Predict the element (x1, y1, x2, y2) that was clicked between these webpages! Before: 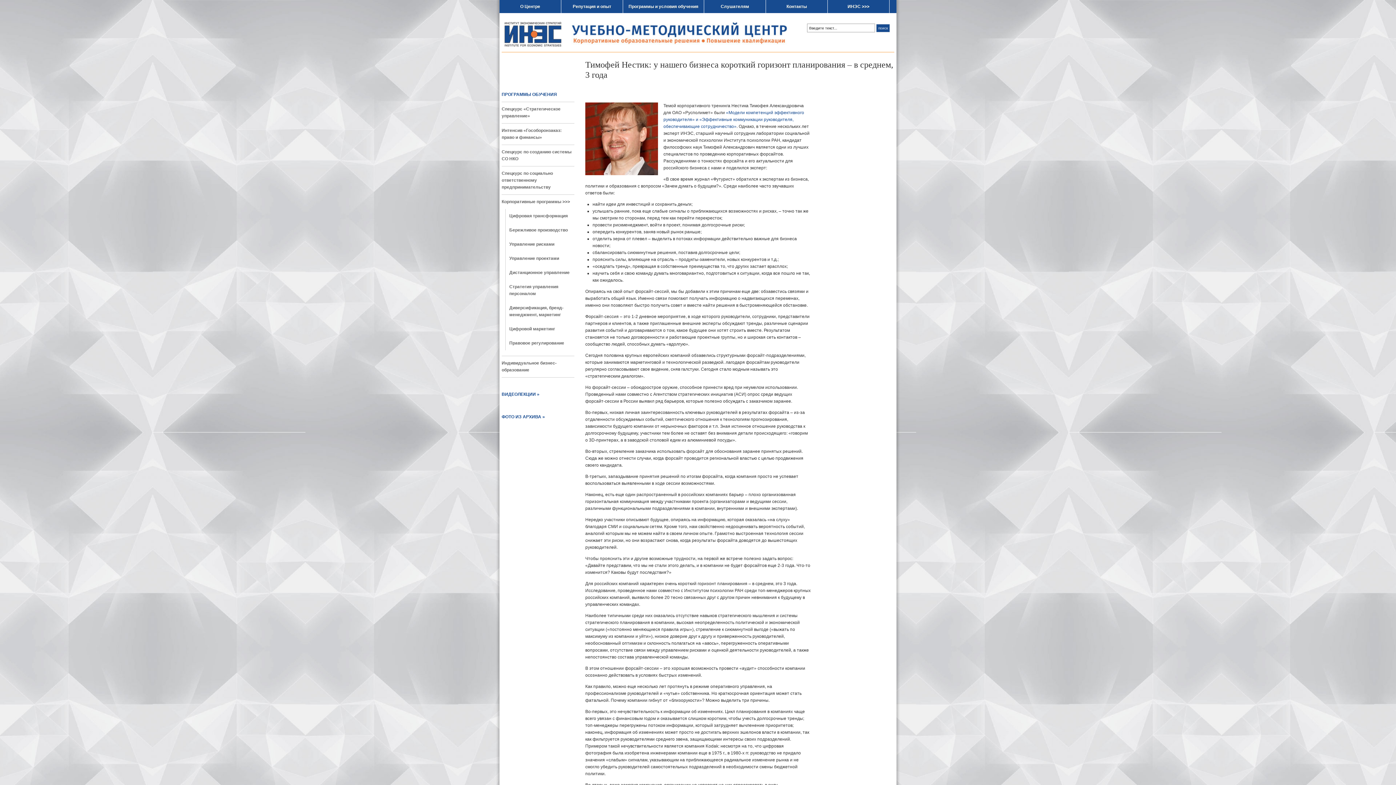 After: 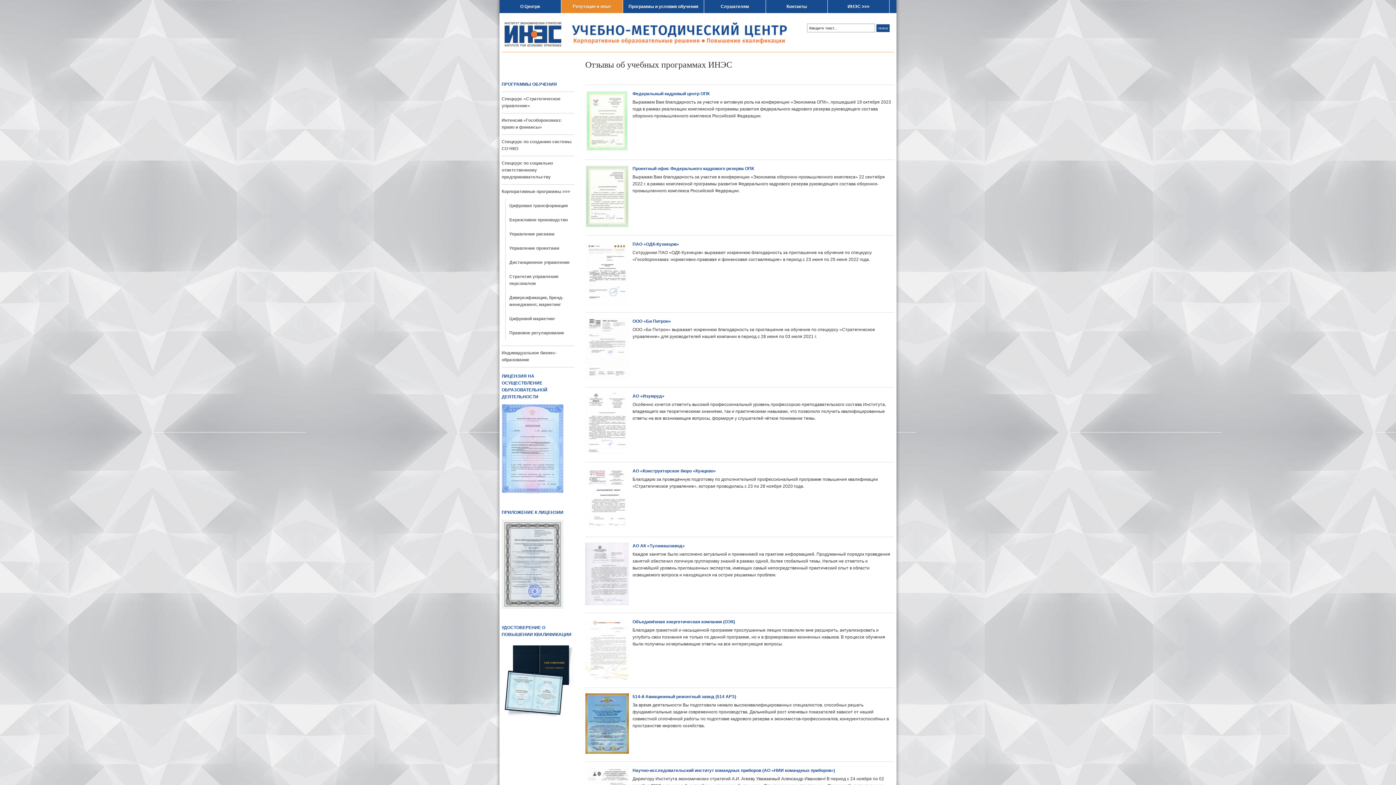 Action: bbox: (561, 0, 622, 13) label: Репутация и опыт